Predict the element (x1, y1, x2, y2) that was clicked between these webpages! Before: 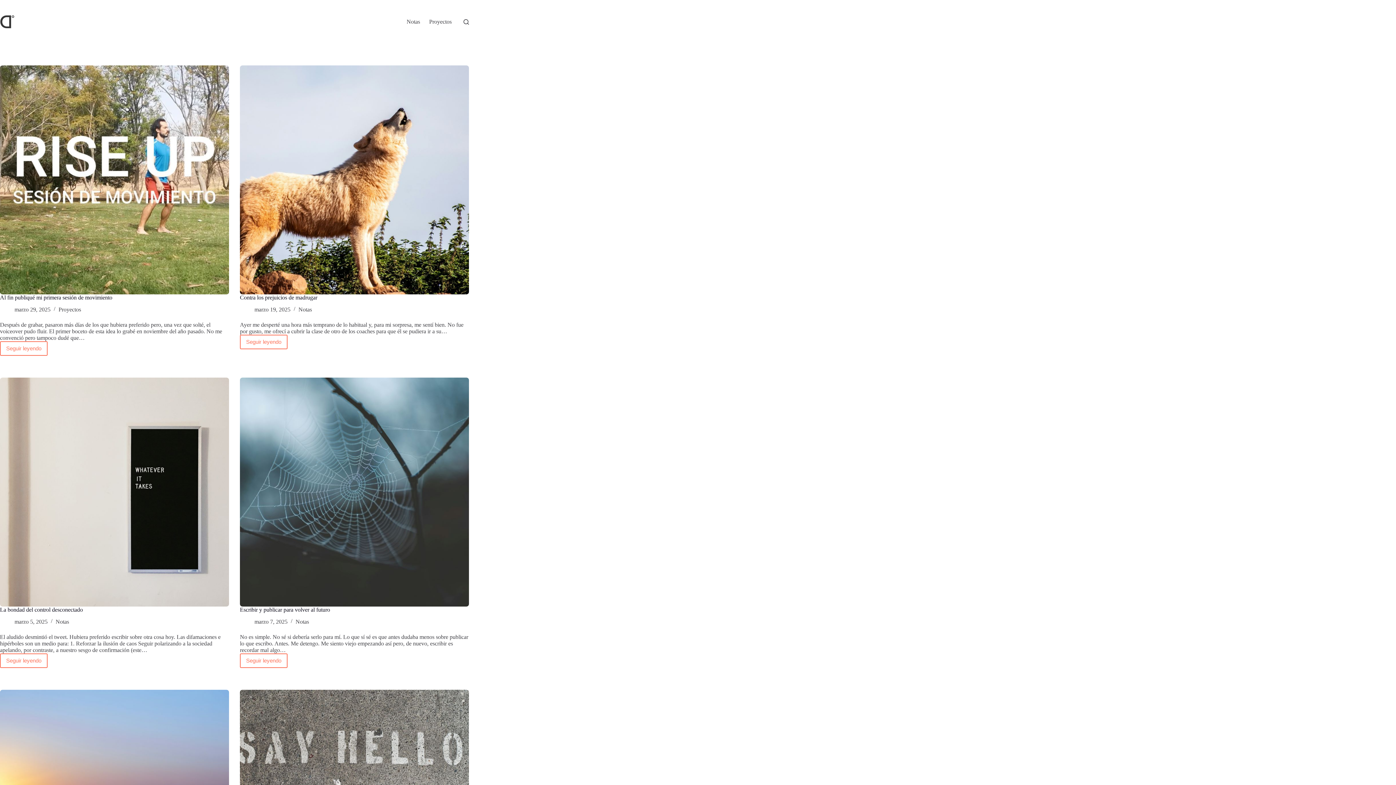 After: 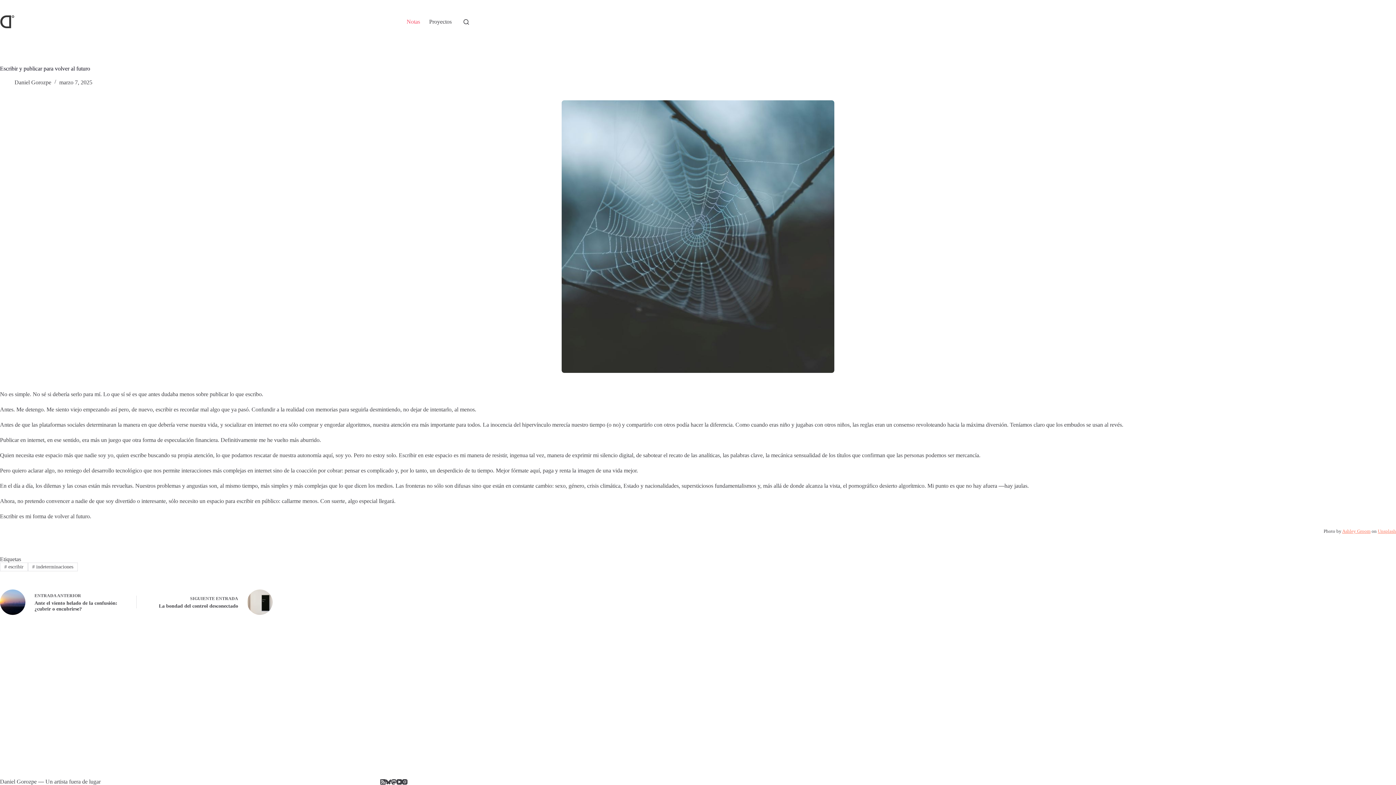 Action: bbox: (240, 377, 469, 606) label: Escribir y publicar para volver al futuro